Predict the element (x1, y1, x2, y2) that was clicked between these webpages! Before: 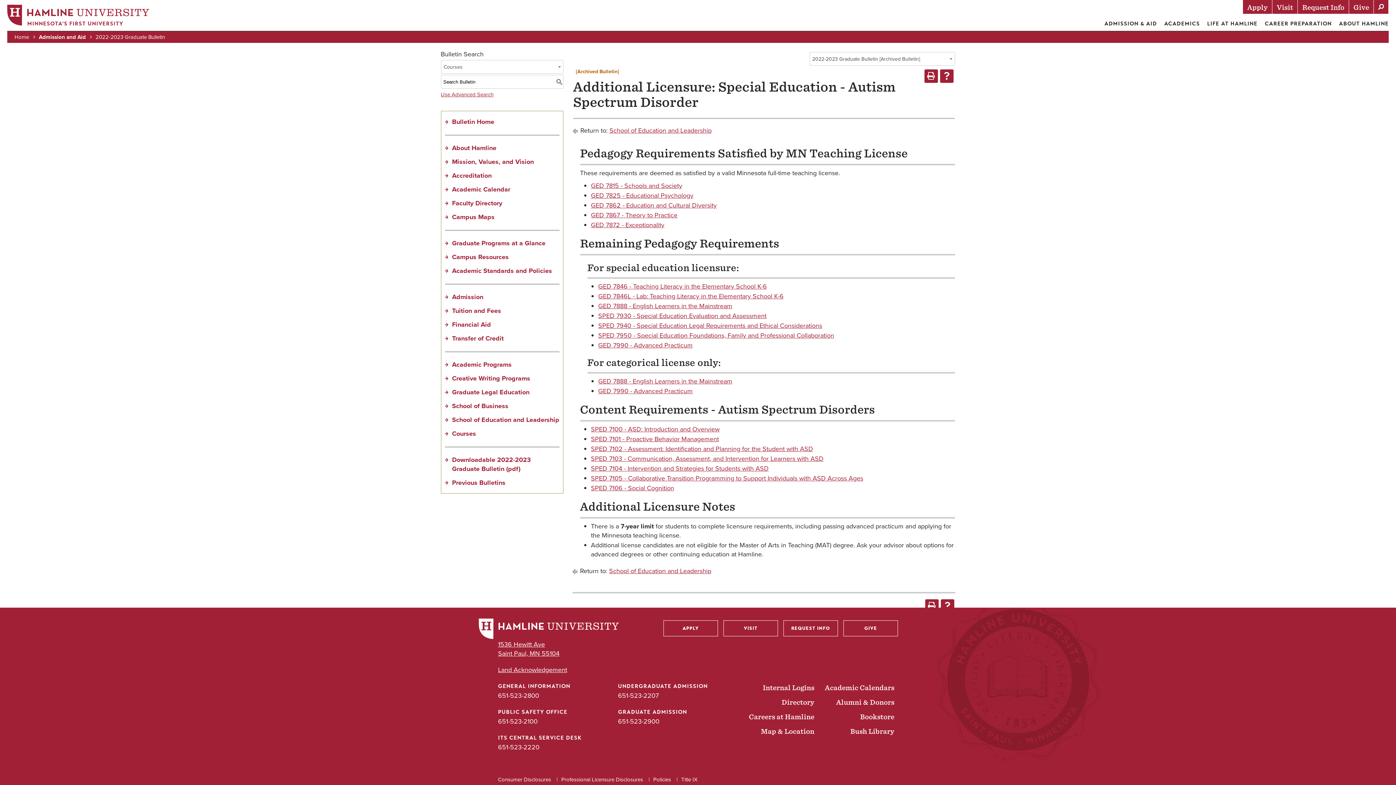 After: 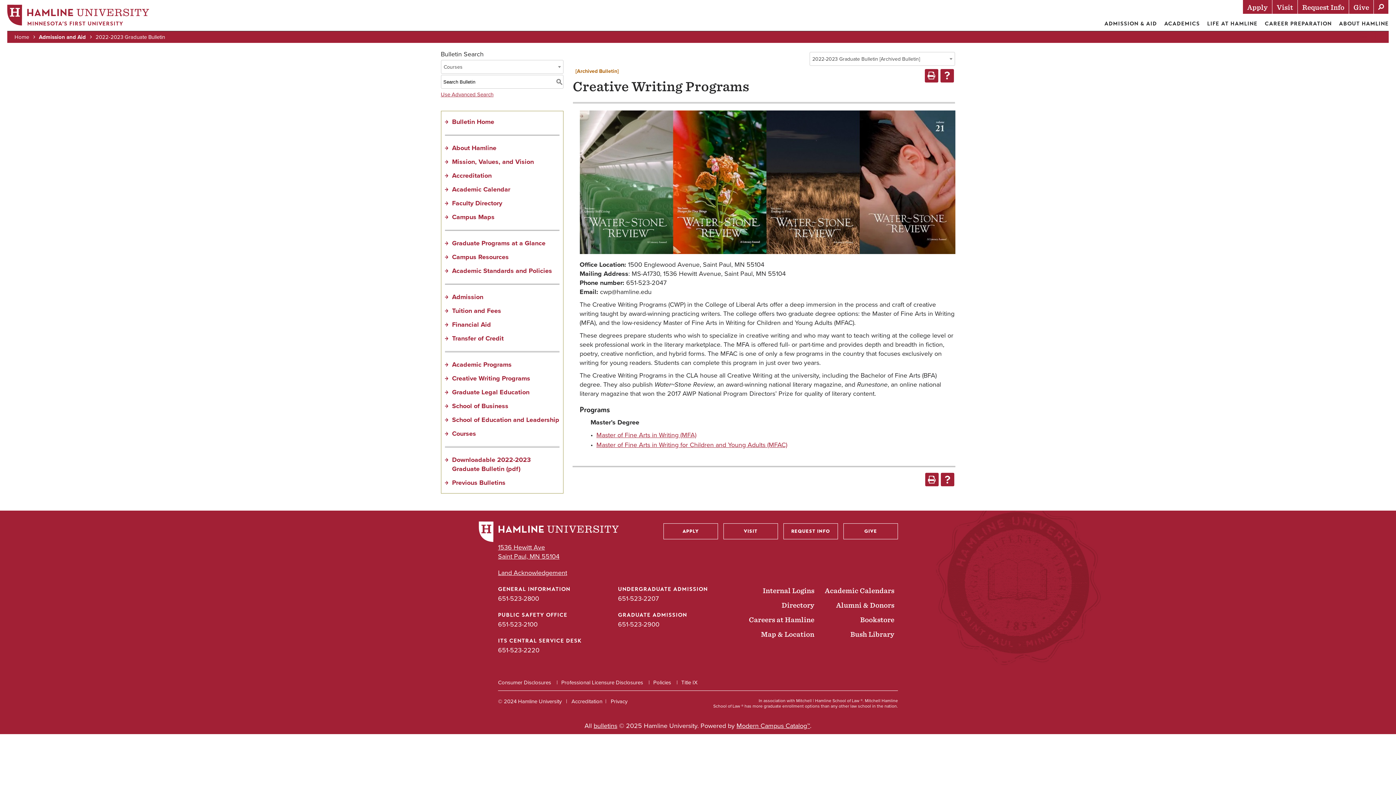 Action: label: Creative Writing Programs bbox: (444, 371, 530, 385)